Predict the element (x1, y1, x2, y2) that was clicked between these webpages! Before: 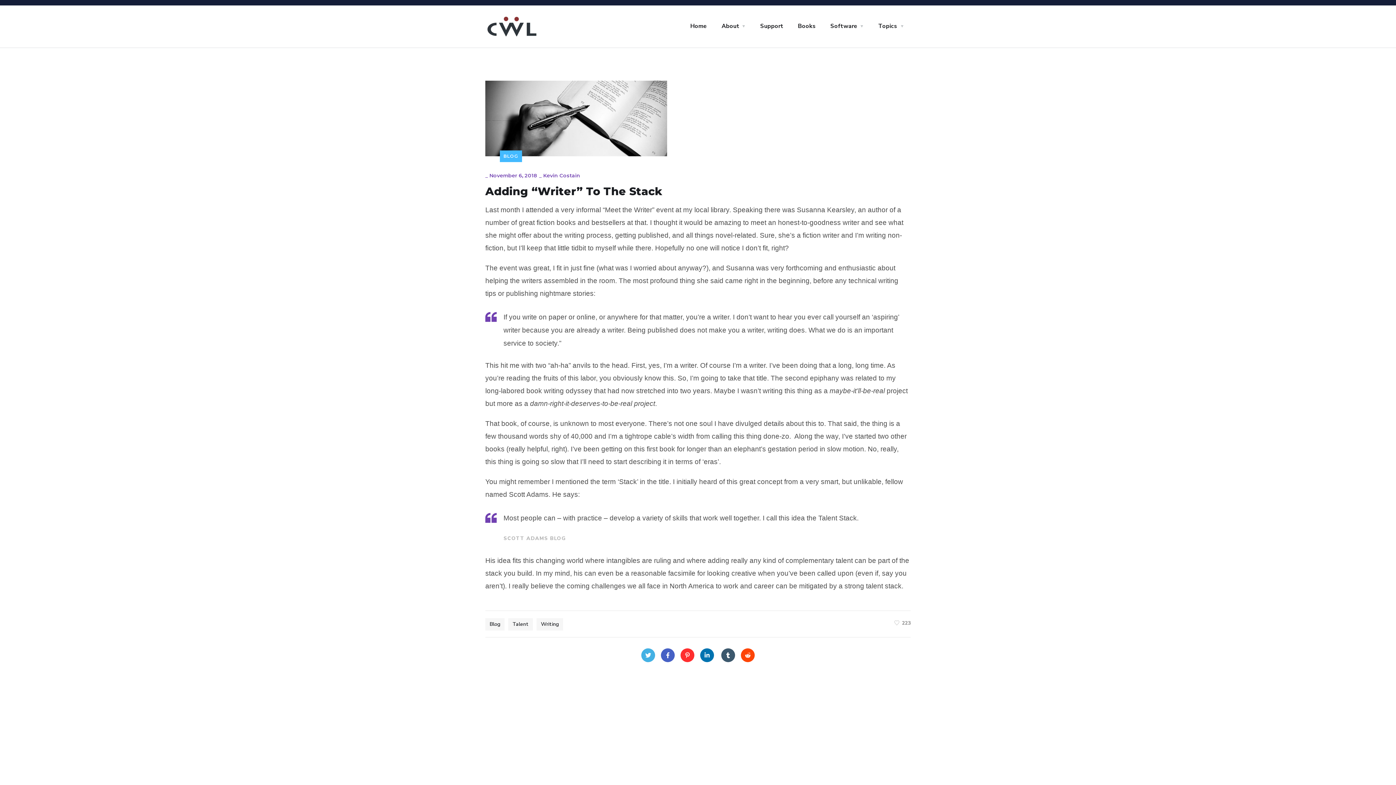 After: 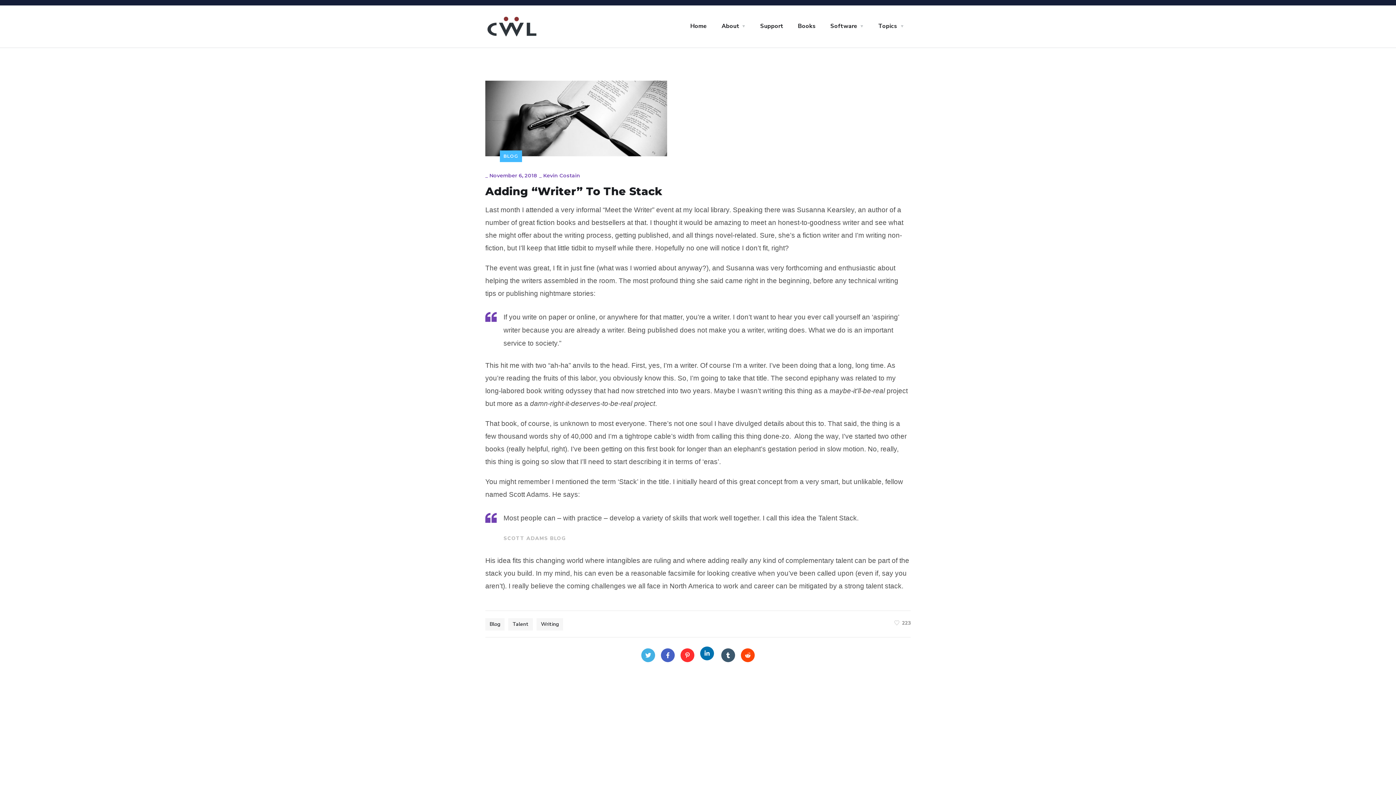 Action: bbox: (700, 648, 714, 662)